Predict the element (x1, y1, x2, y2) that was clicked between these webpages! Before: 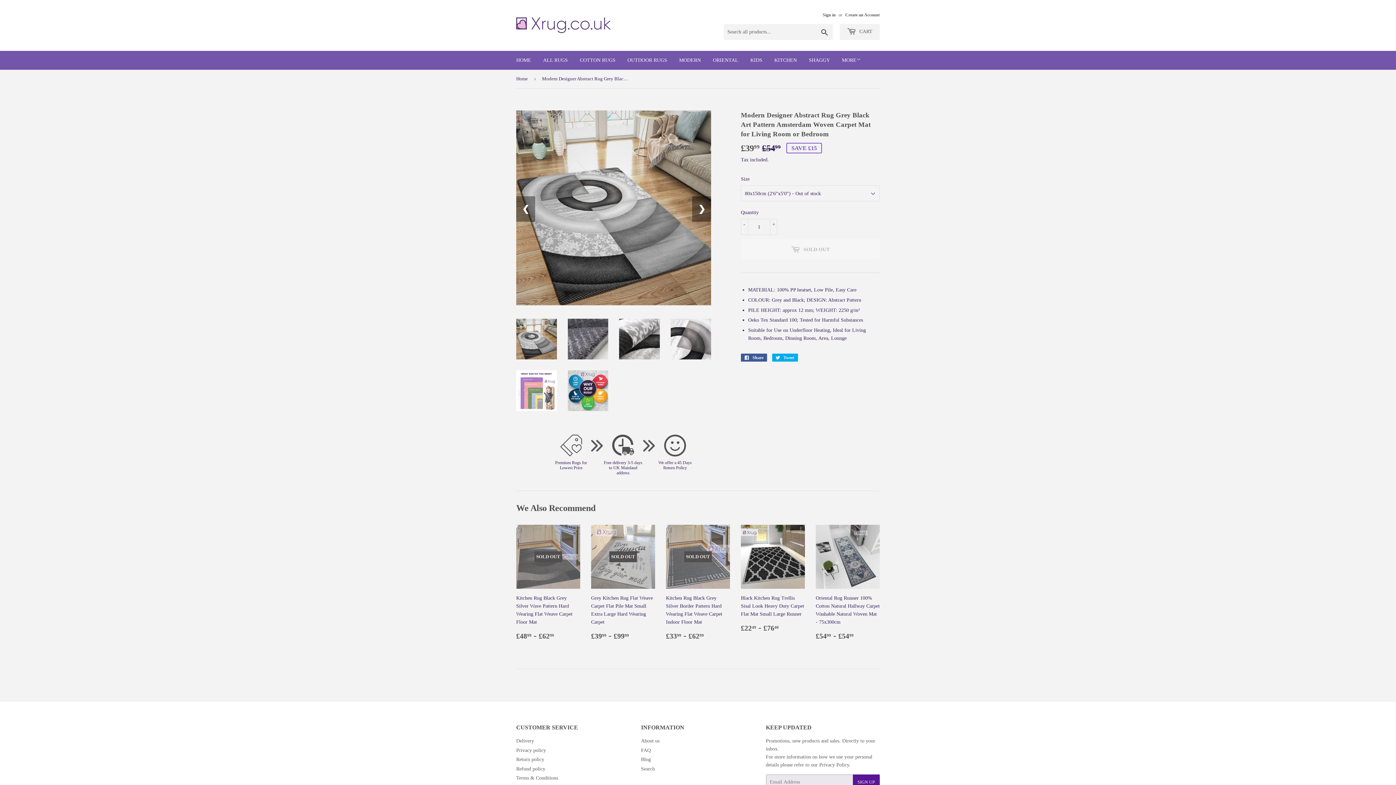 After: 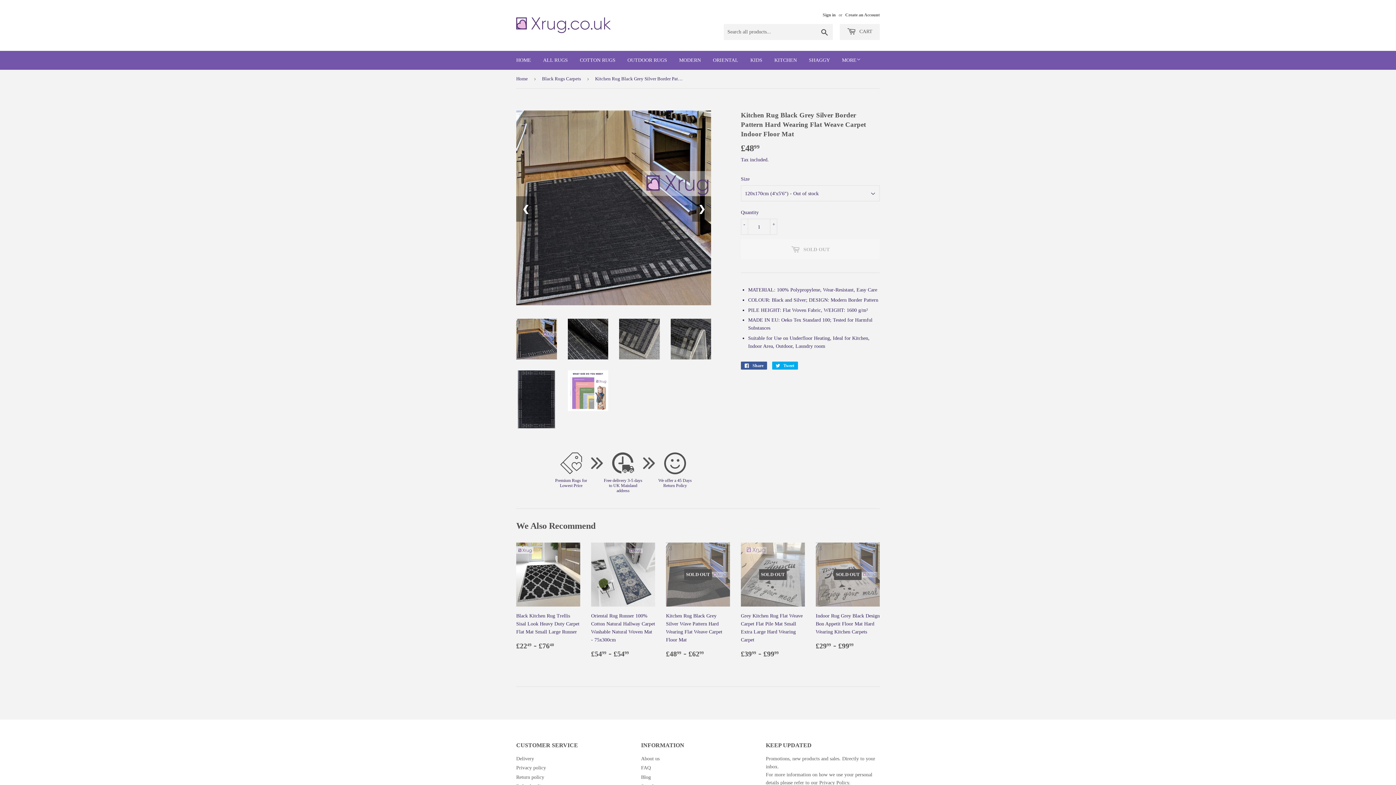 Action: bbox: (666, 525, 730, 647) label: SOLD OUT

Kitchen Rug Black Grey Silver Border Pattern Hard Wearing Flat Weave Carpet Indoor Floor Mat

Regular price
£3399 
£33.99
- £6299
£62.99